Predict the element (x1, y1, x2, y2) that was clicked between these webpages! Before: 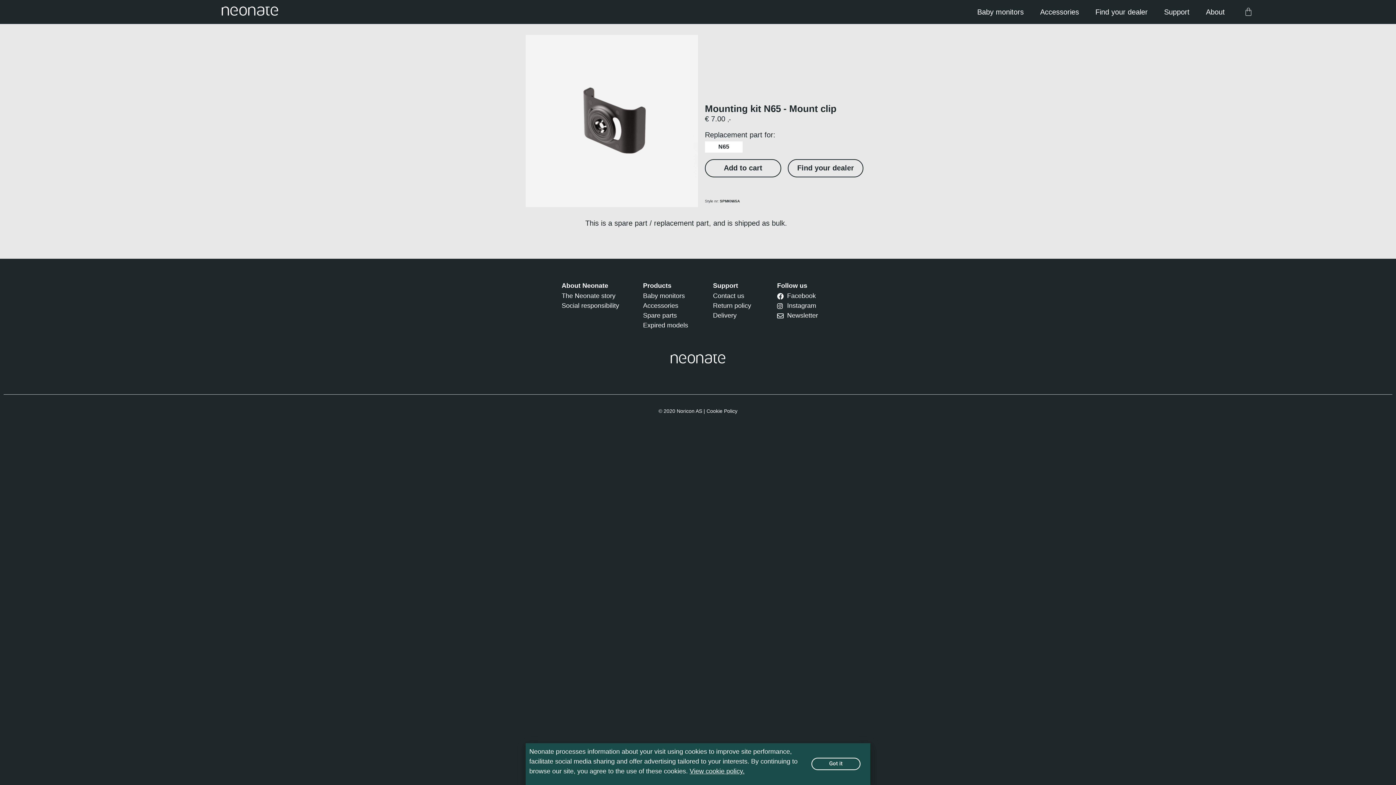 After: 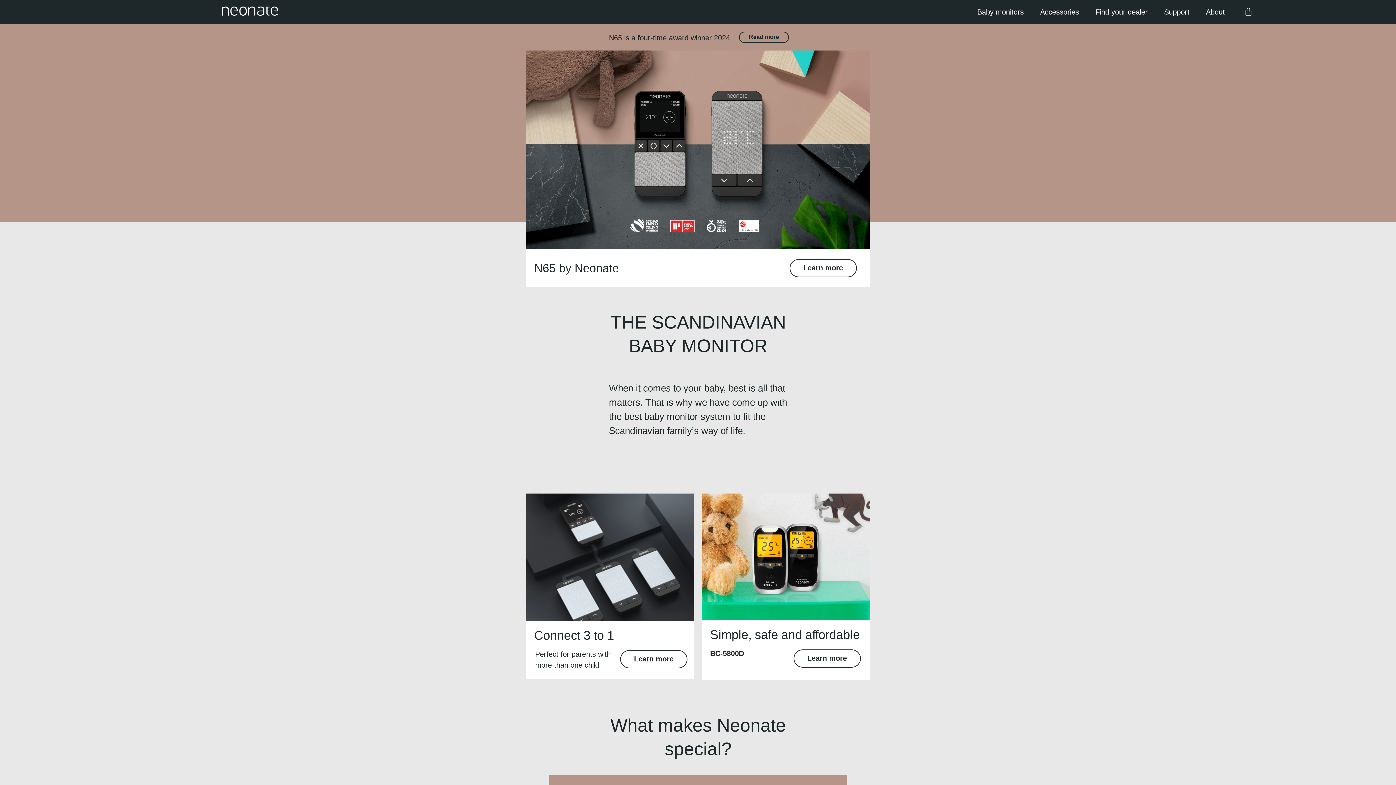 Action: bbox: (221, 10, 278, 17)